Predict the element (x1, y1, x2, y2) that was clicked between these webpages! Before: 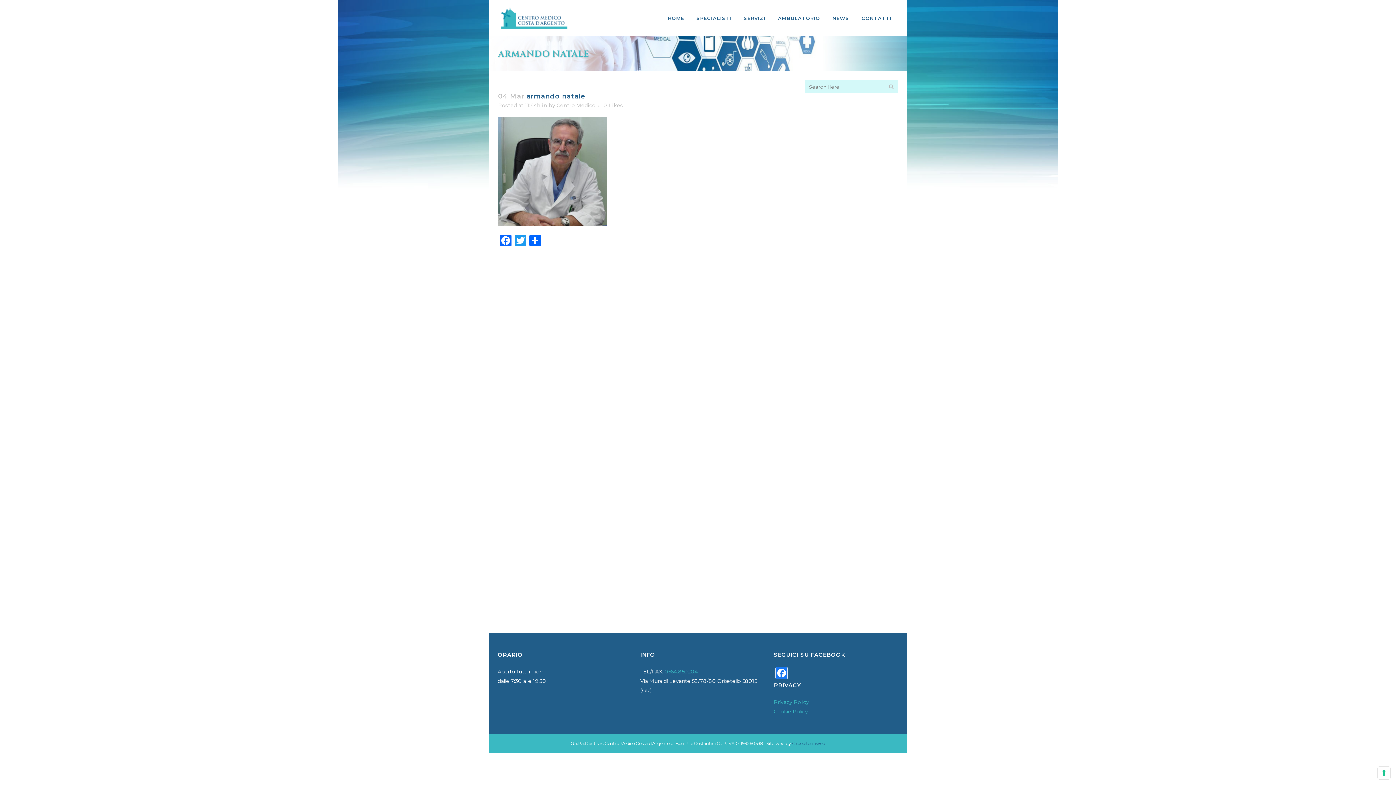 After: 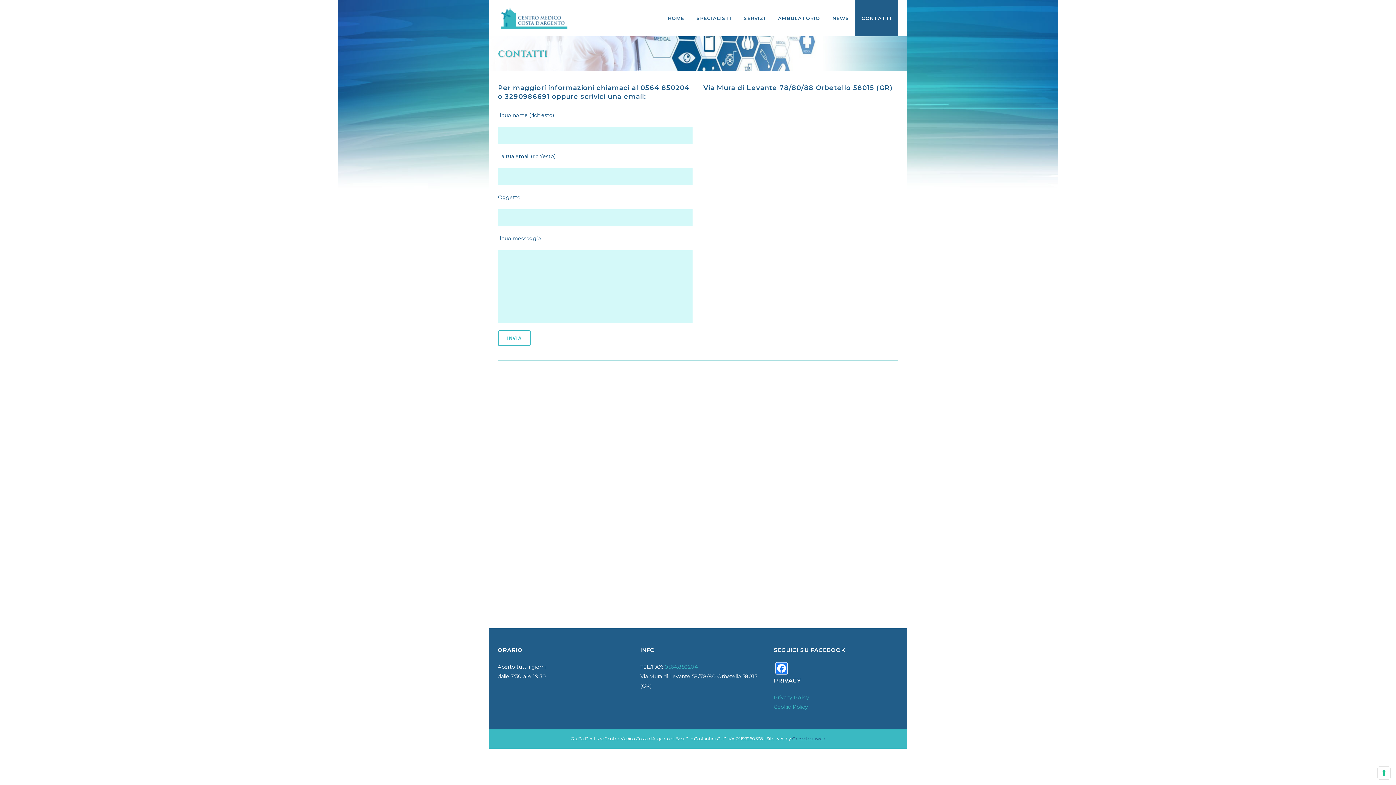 Action: bbox: (855, 0, 898, 36) label: CONTATTI